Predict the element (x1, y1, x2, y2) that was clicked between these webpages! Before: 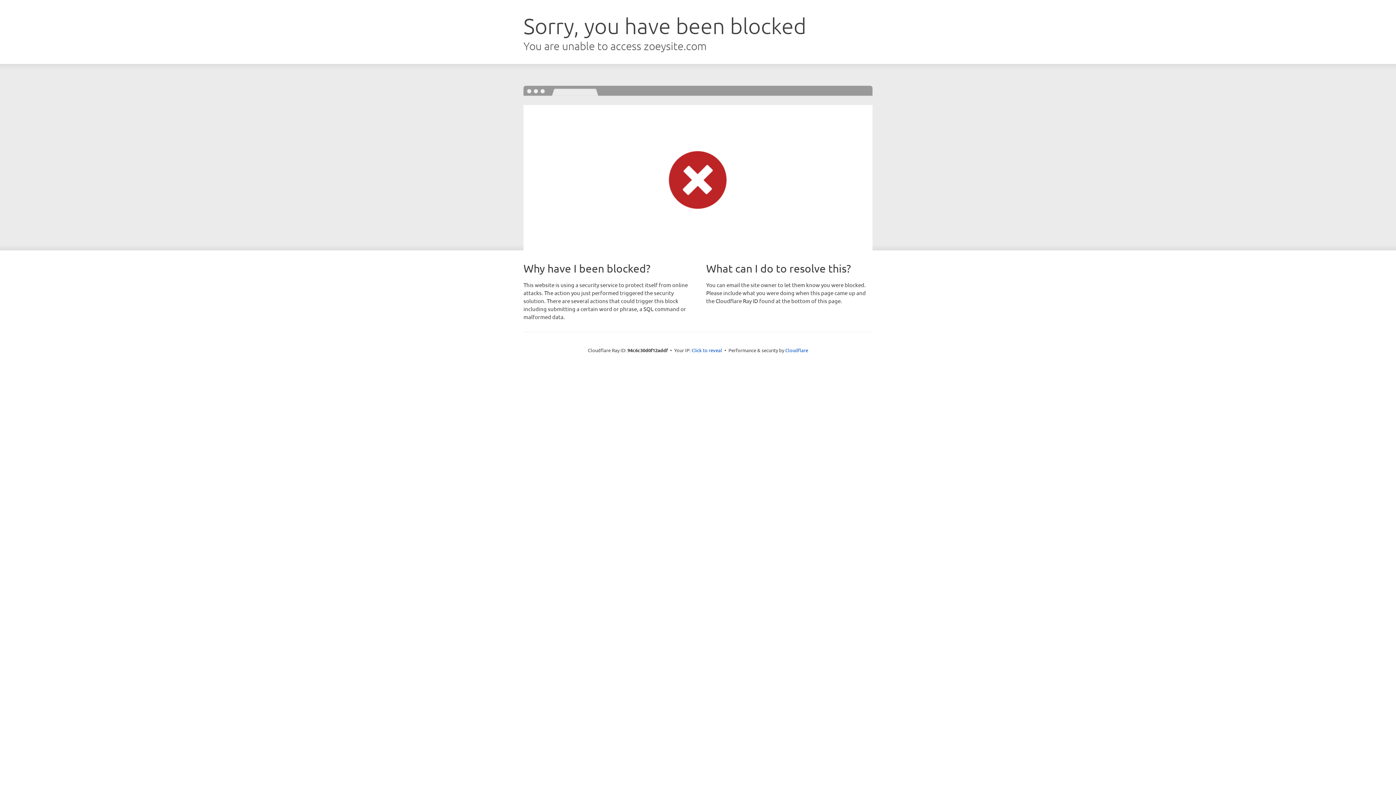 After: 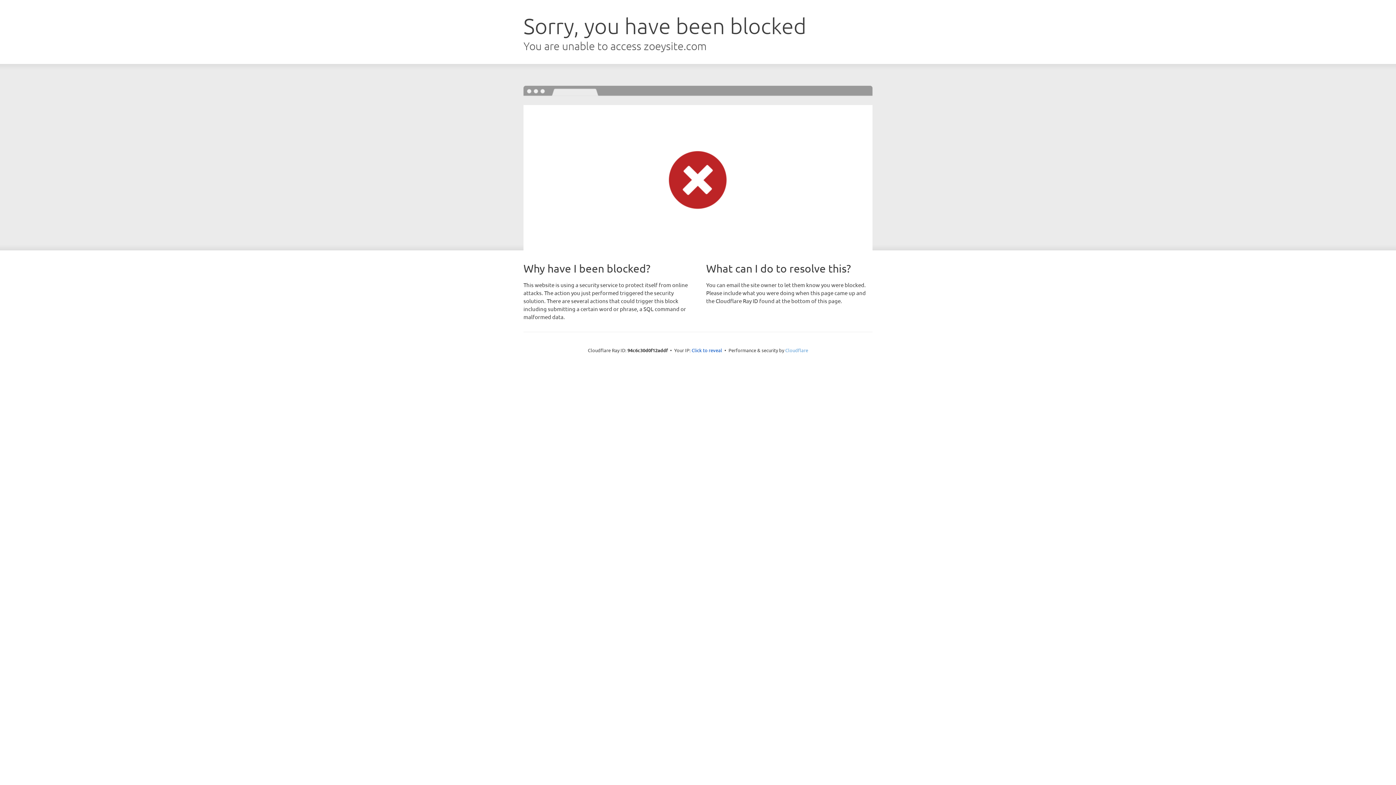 Action: label: Cloudflare bbox: (785, 347, 808, 353)